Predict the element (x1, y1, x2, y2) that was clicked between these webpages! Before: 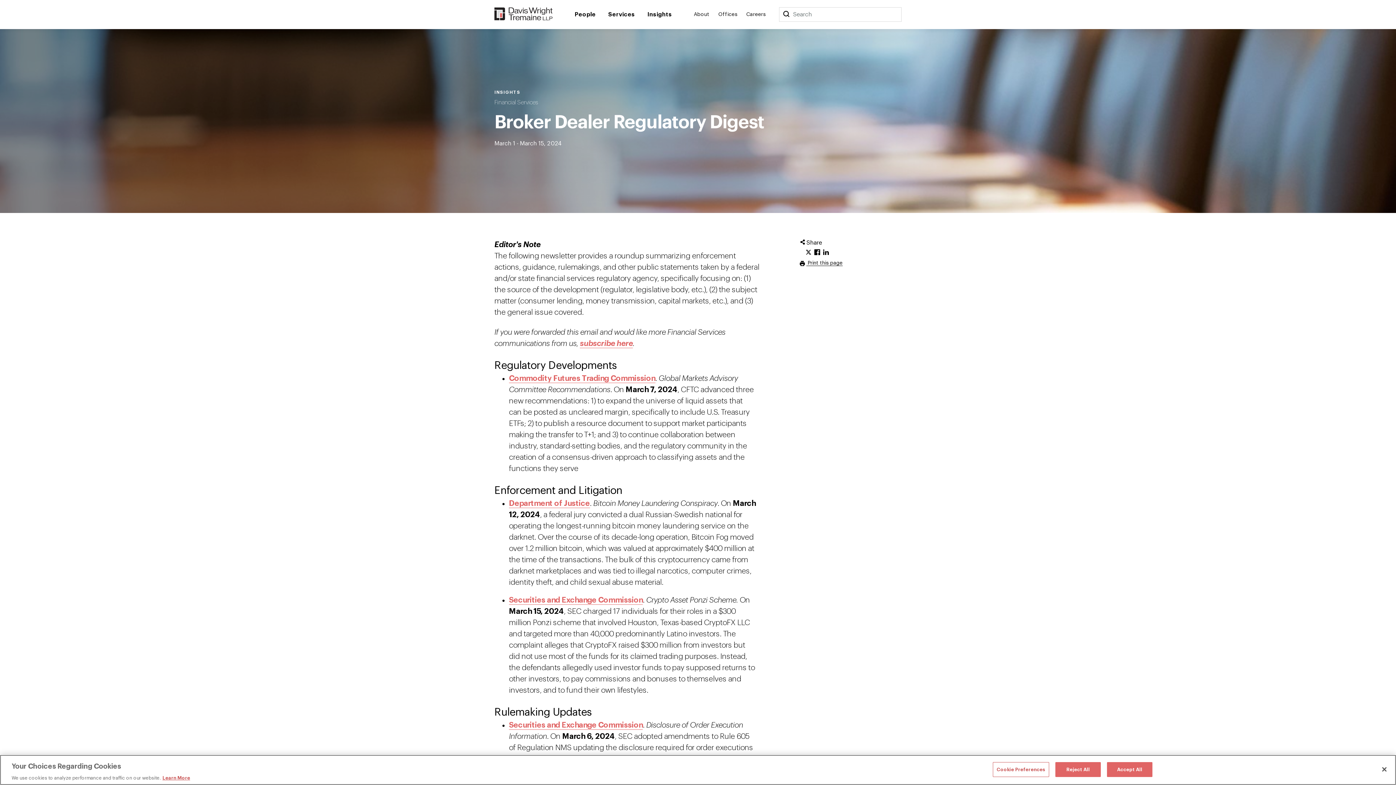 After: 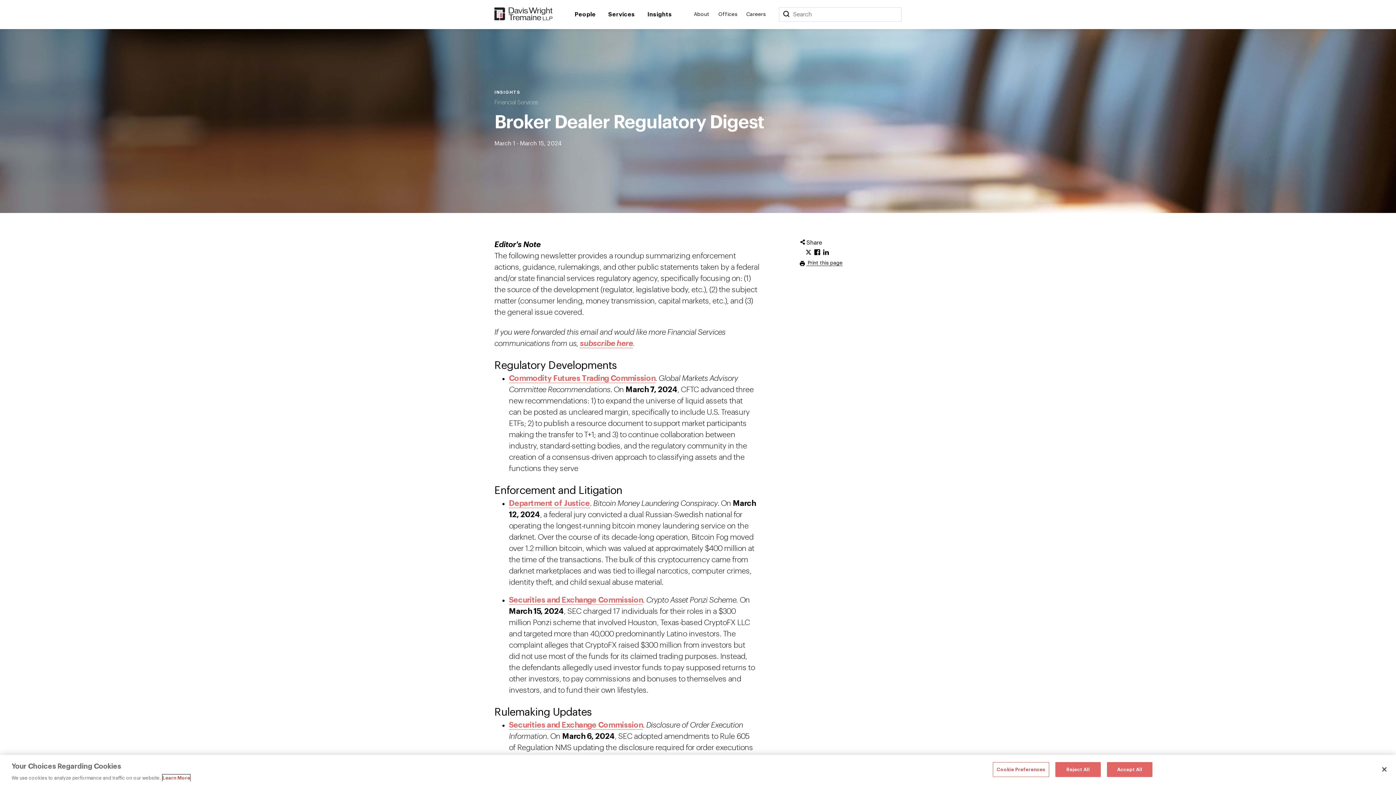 Action: label: More information about your privacy, opens in a new tab bbox: (162, 774, 190, 781)